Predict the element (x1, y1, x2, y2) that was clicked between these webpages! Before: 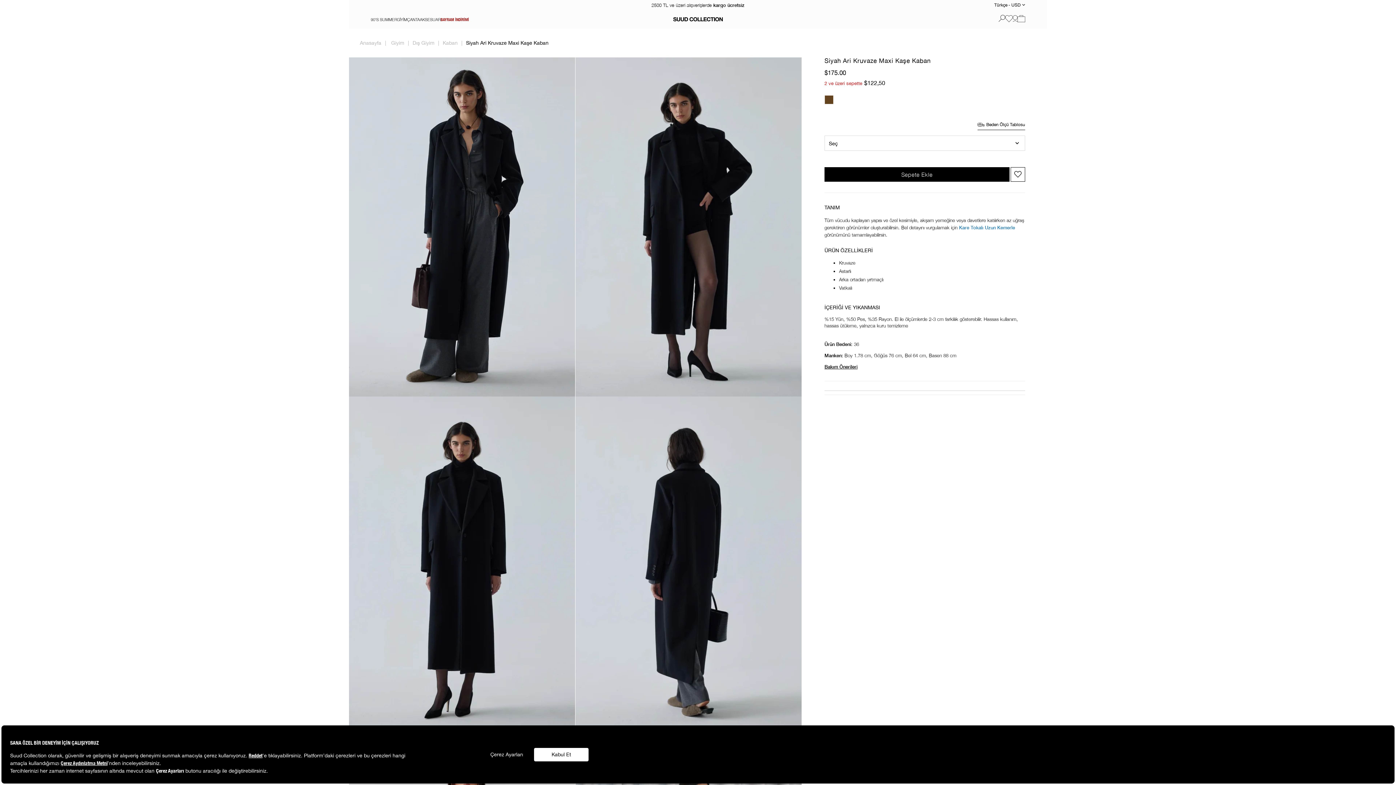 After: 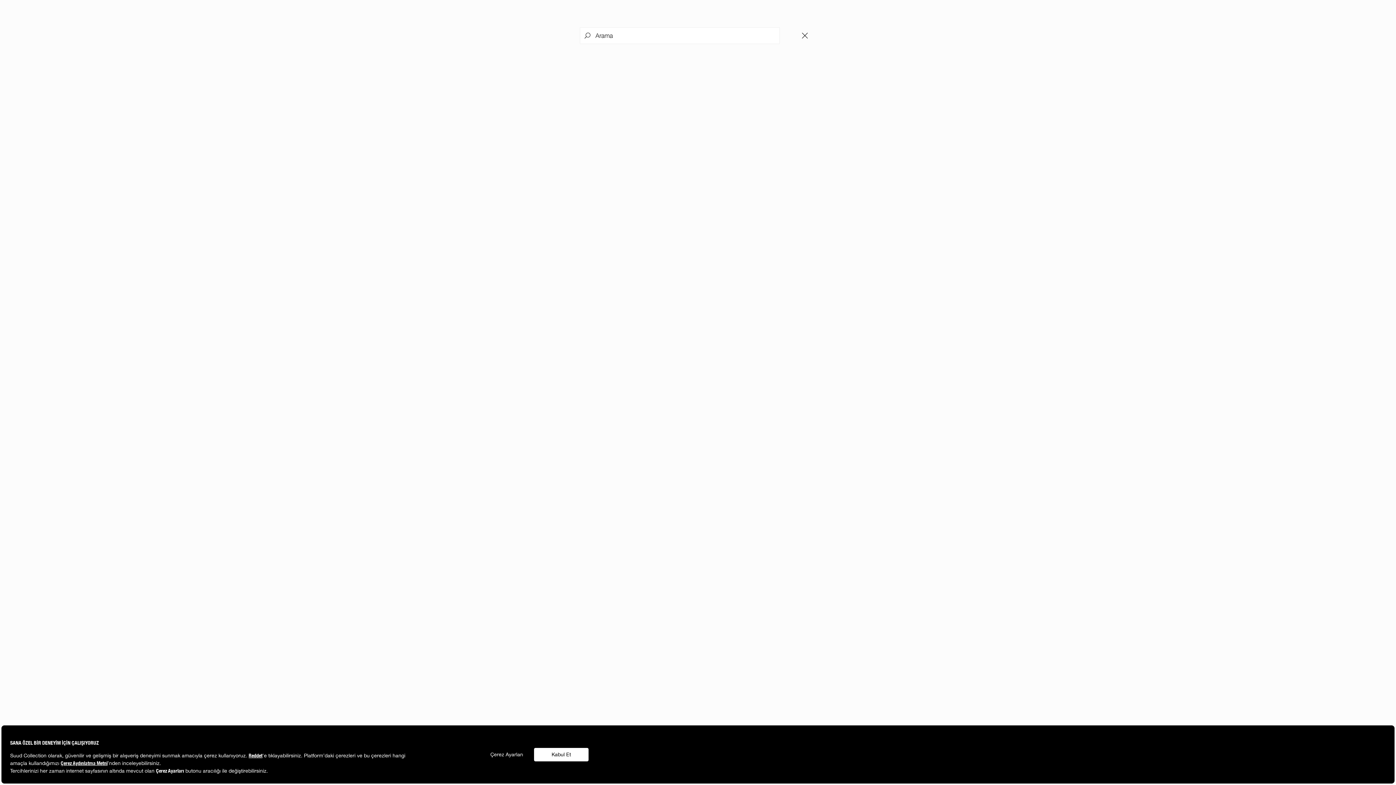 Action: bbox: (998, 15, 1005, 23)